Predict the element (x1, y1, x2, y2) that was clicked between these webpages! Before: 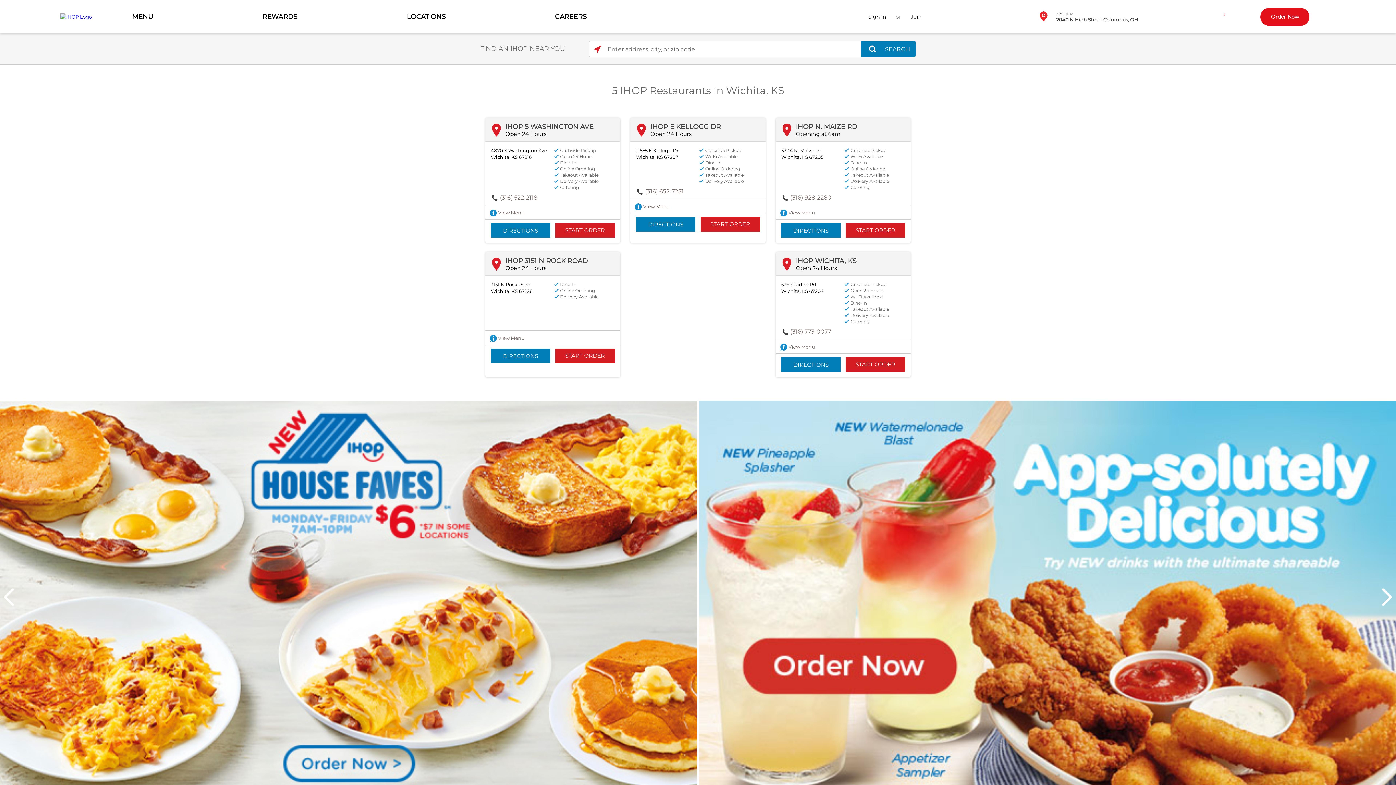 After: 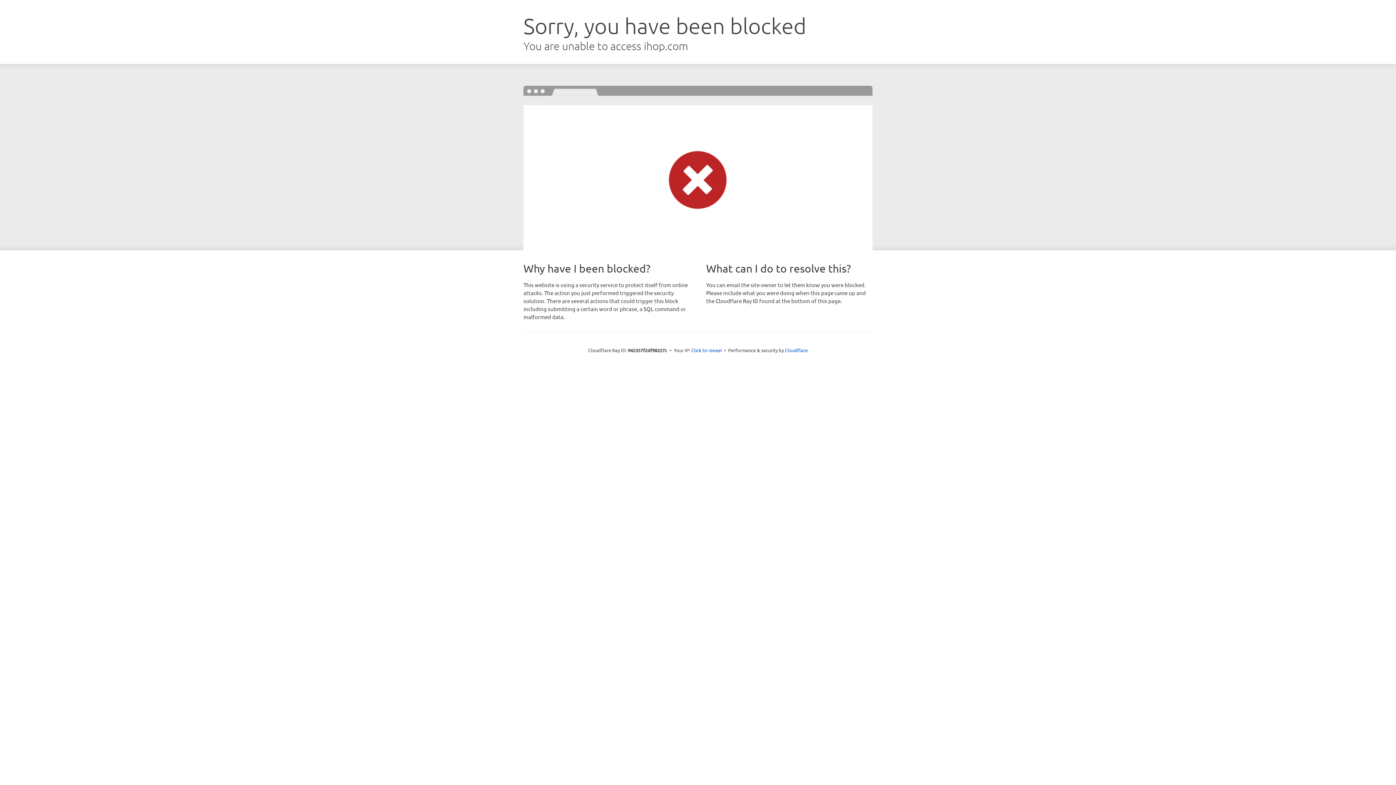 Action: label: MENU bbox: (132, 12, 153, 20)